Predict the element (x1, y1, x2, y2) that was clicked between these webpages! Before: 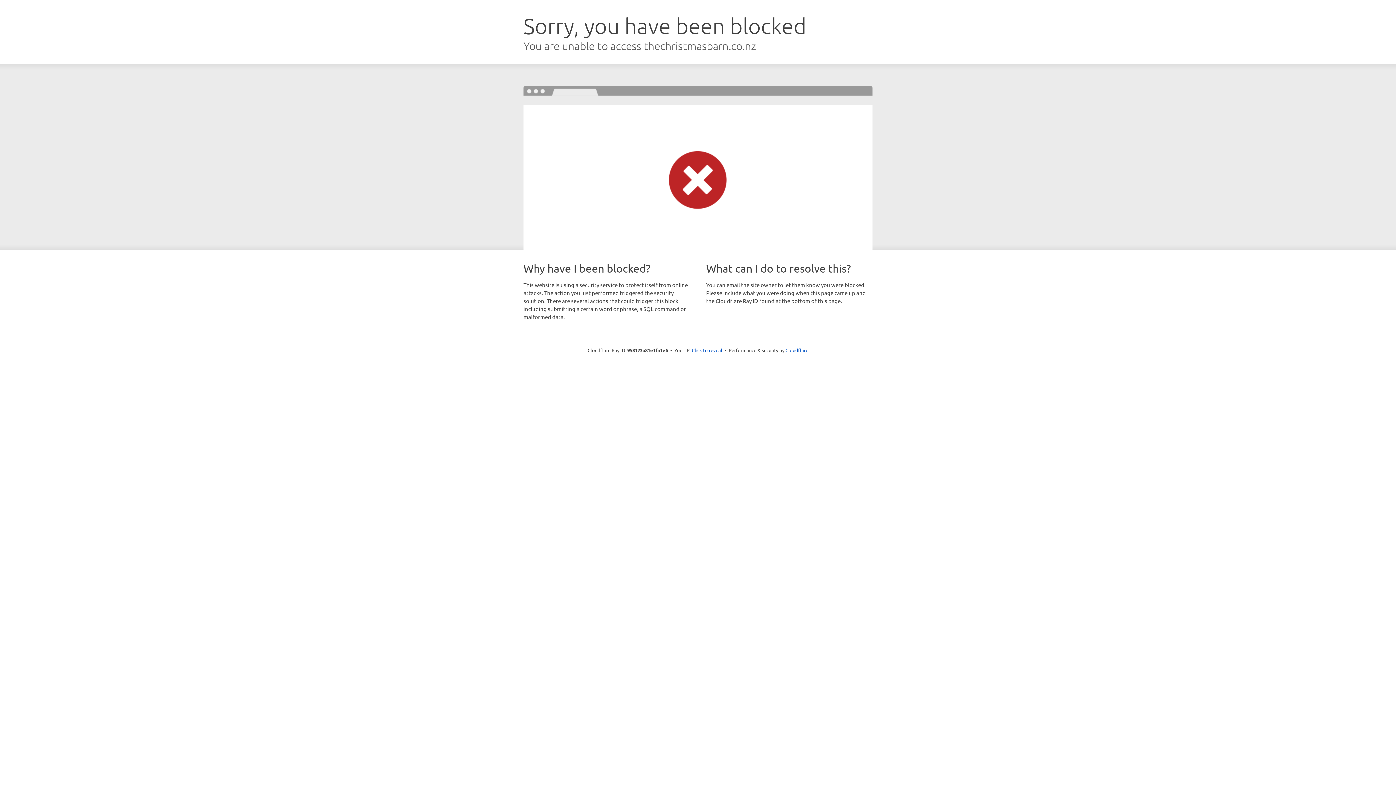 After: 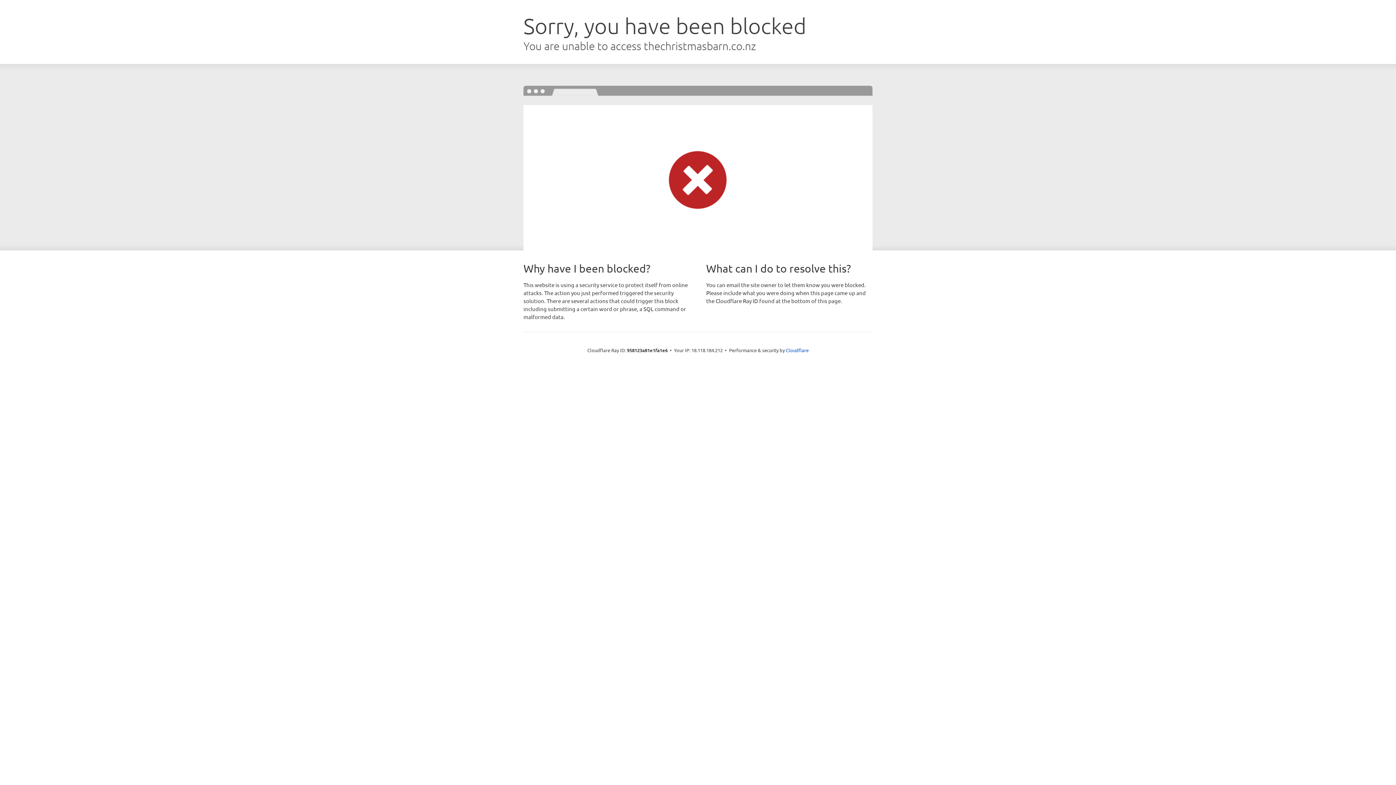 Action: label: Click to reveal bbox: (692, 346, 722, 353)